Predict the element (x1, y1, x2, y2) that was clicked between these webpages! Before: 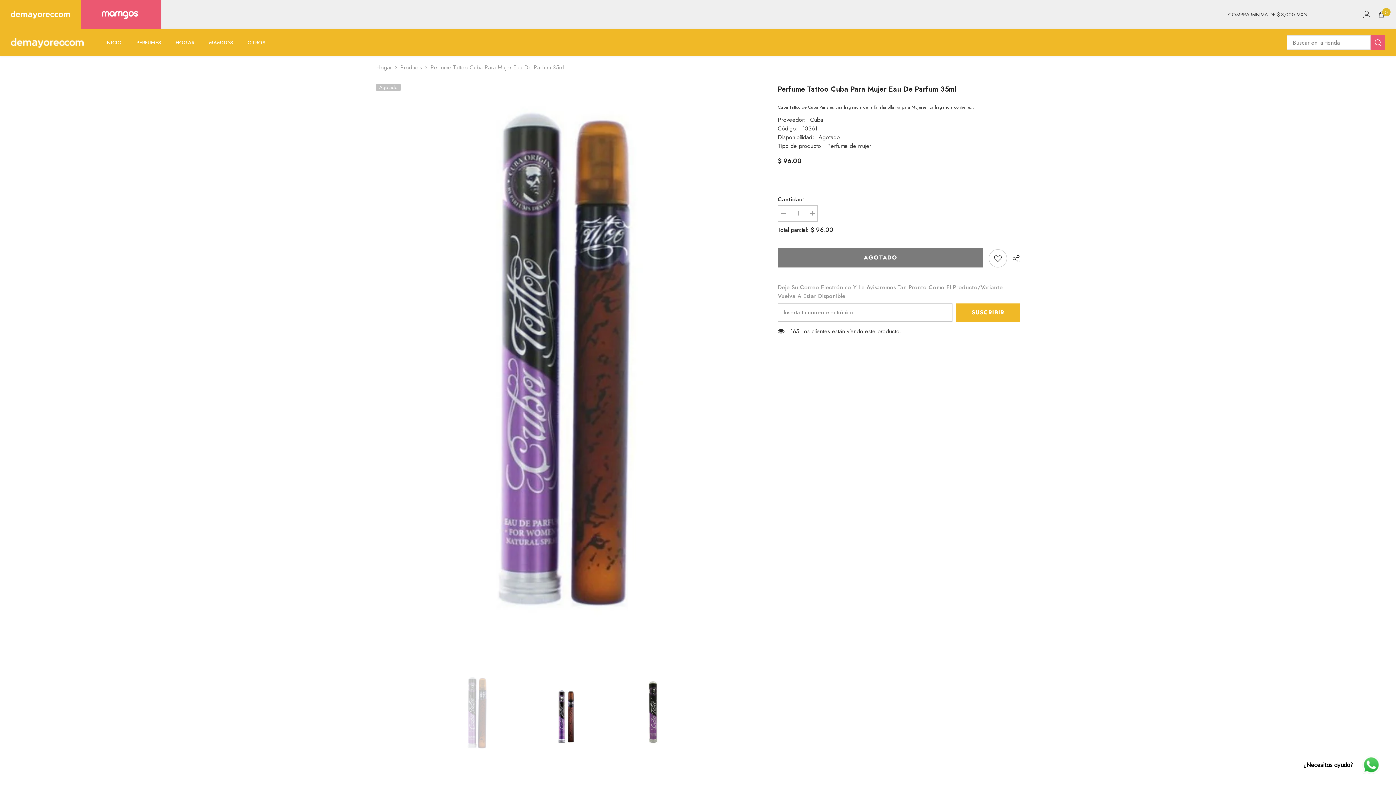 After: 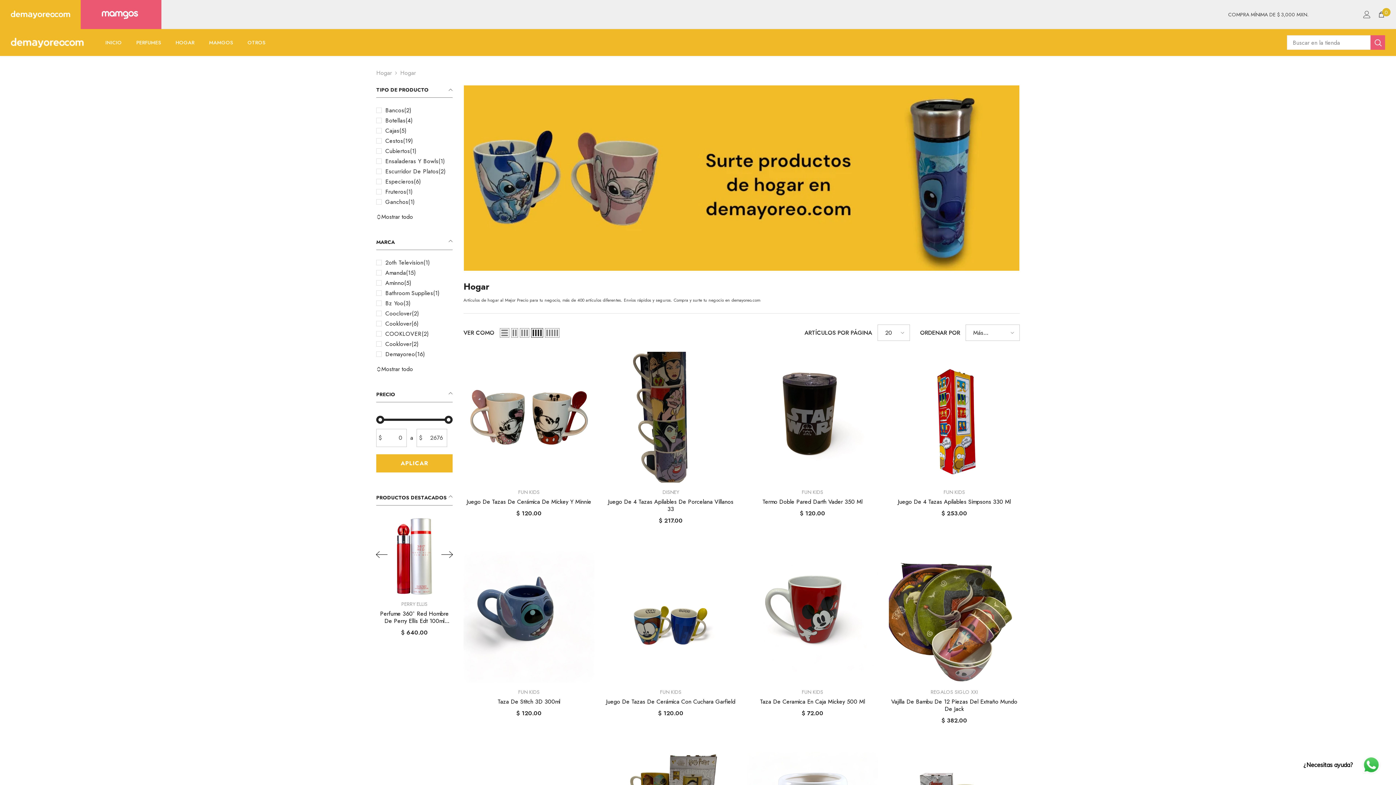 Action: bbox: (168, 38, 201, 52) label: HOGAR